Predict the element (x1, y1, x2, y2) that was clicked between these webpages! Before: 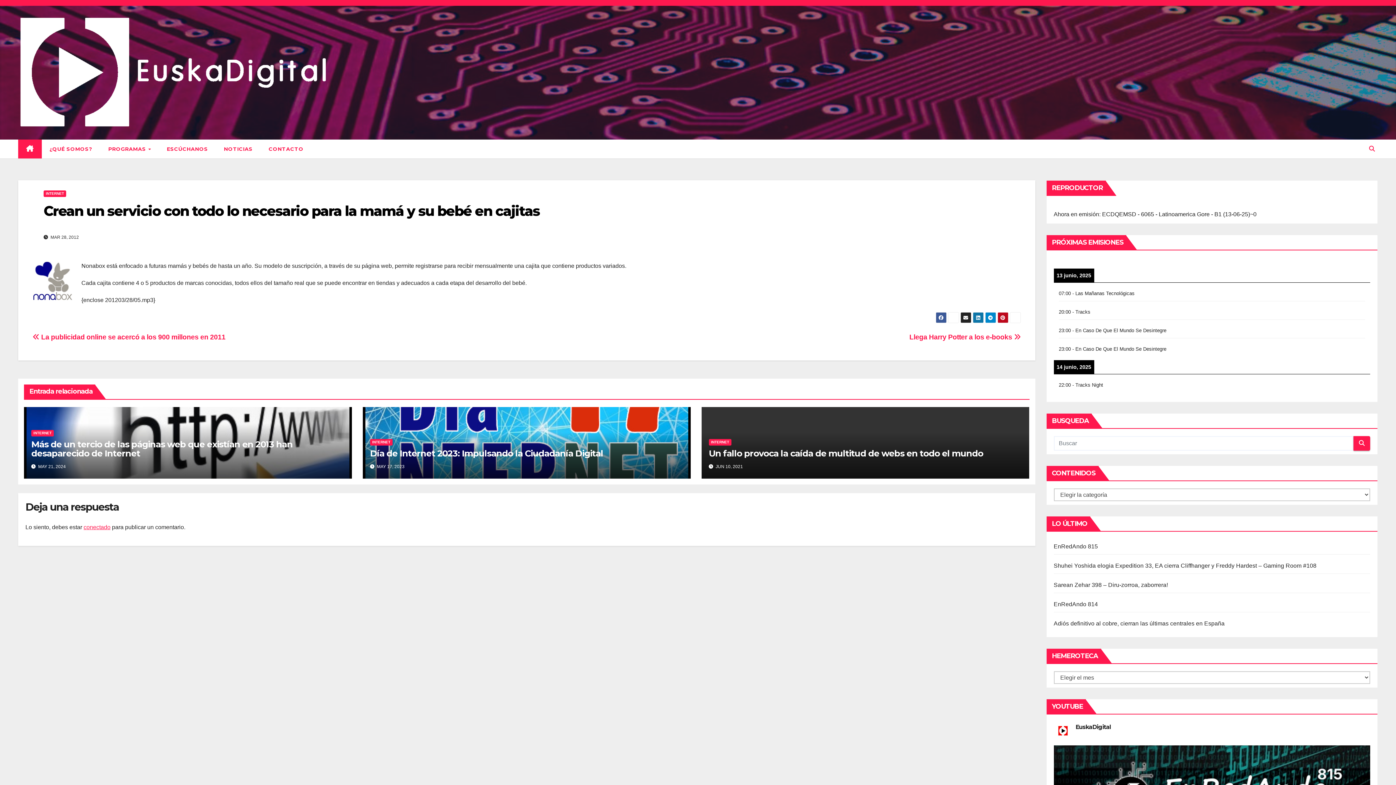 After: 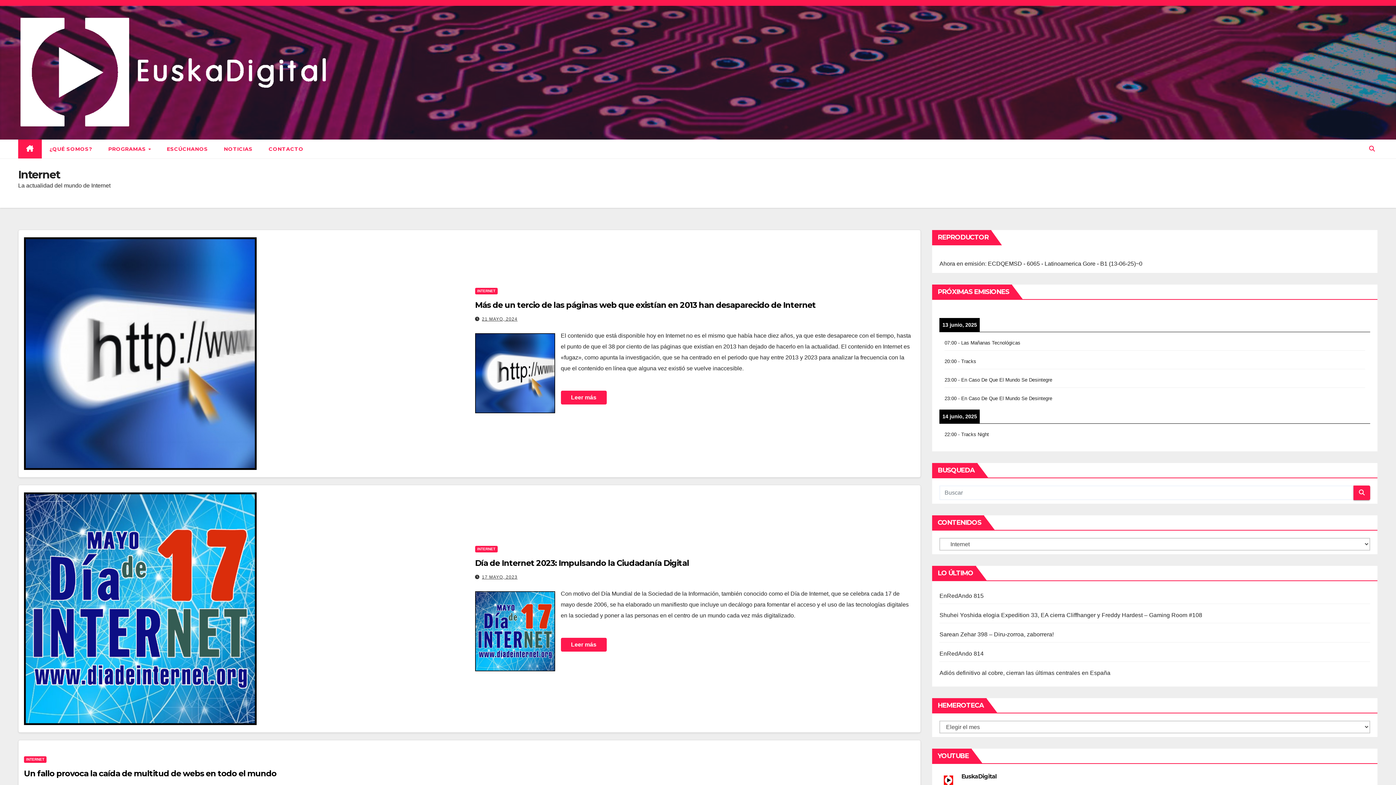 Action: label: INTERNET bbox: (31, 430, 53, 436)